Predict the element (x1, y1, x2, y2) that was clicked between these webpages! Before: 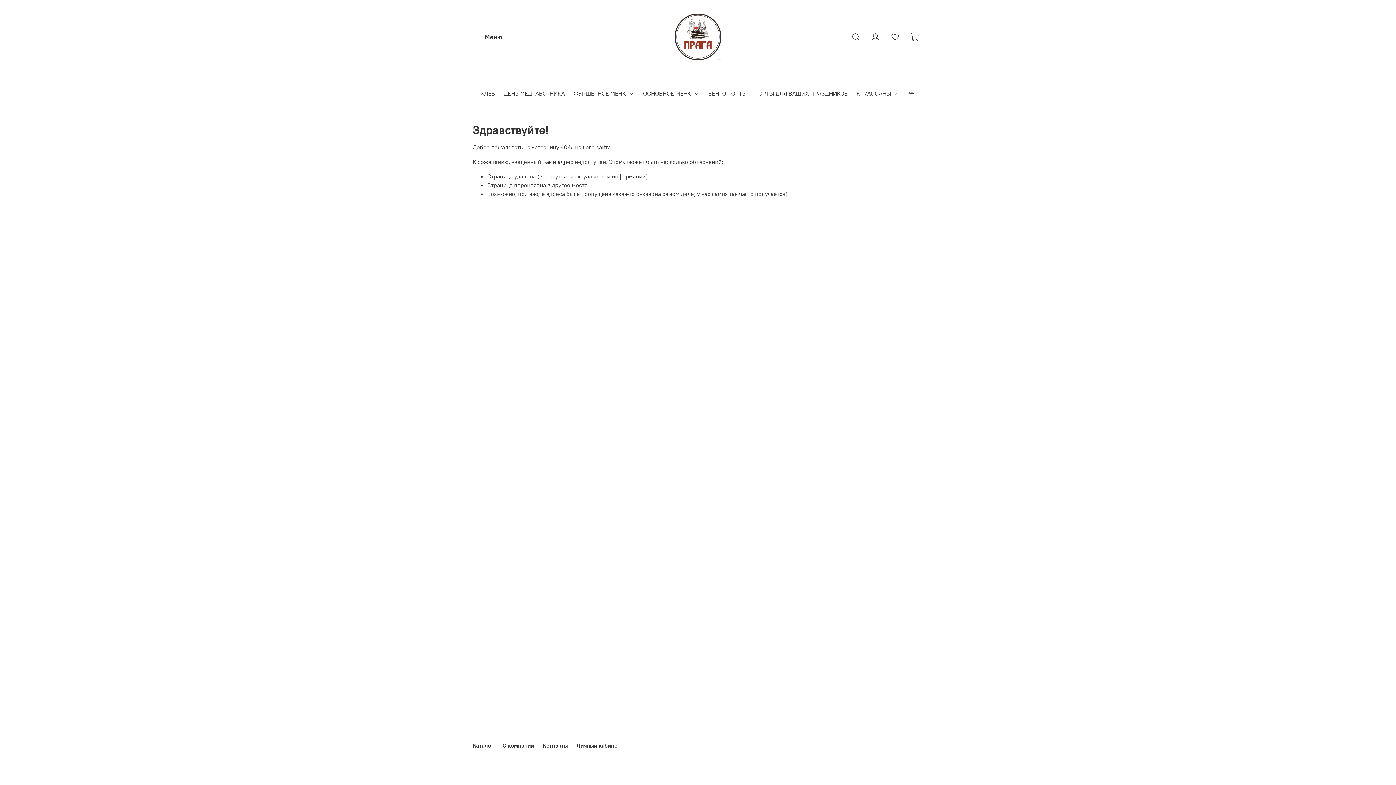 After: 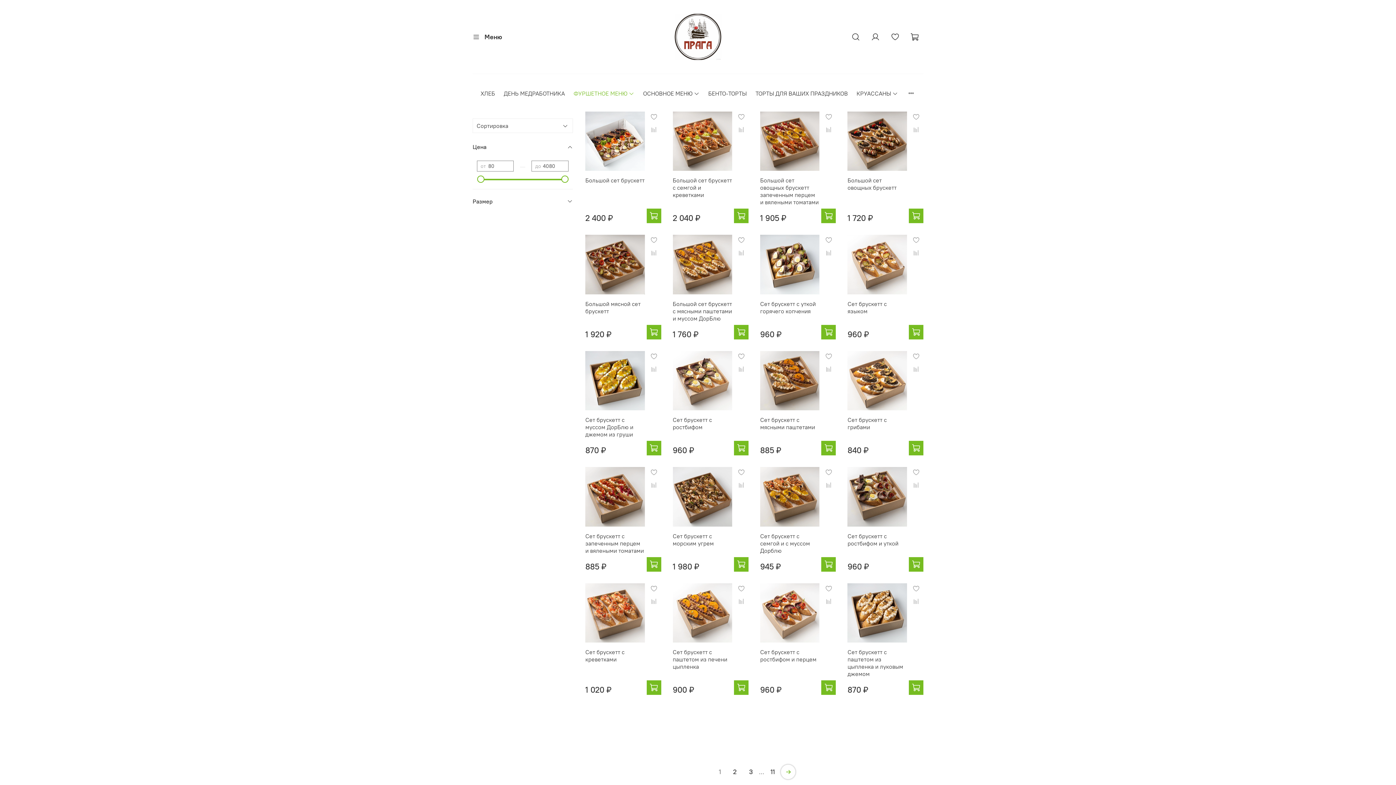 Action: label: ФУРШЕТНОЕ МЕНЮ bbox: (573, 88, 634, 97)